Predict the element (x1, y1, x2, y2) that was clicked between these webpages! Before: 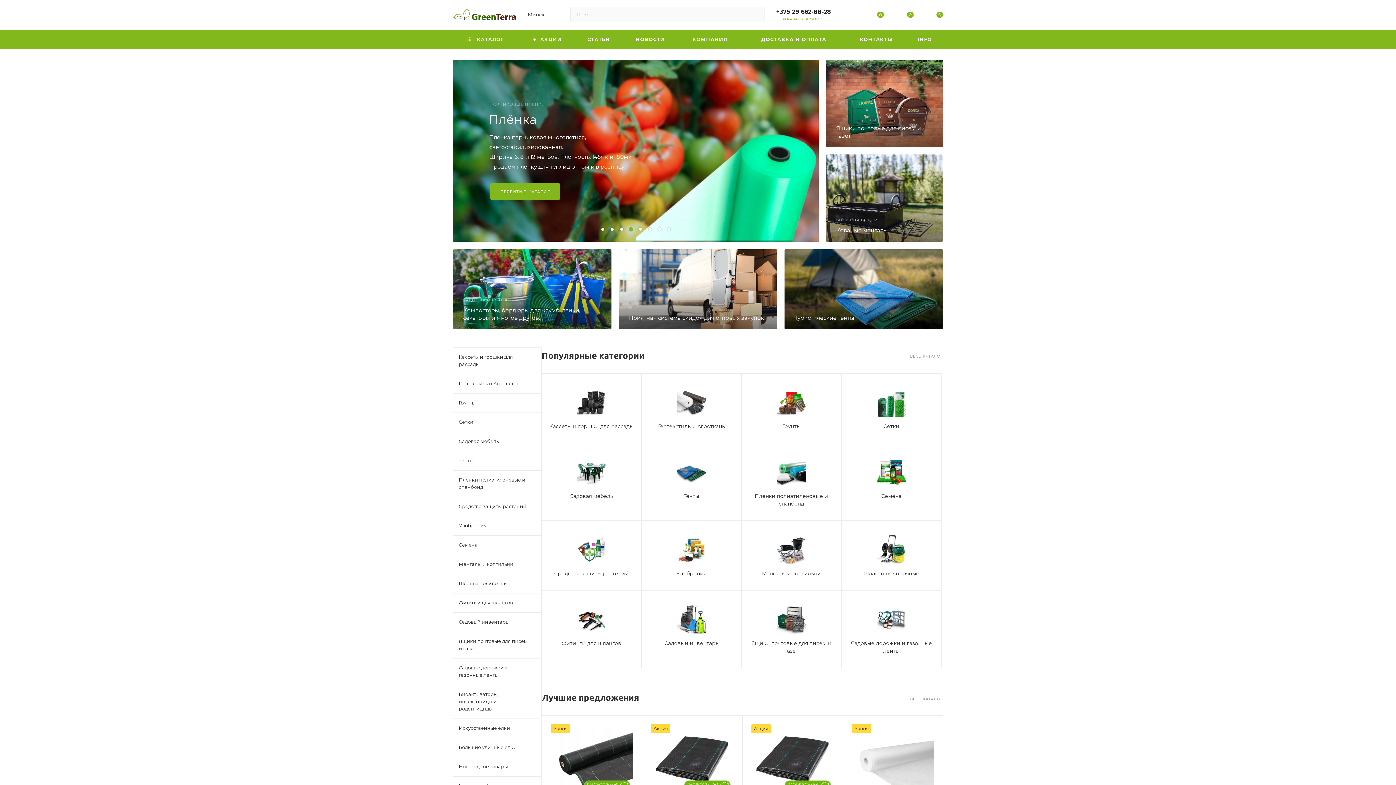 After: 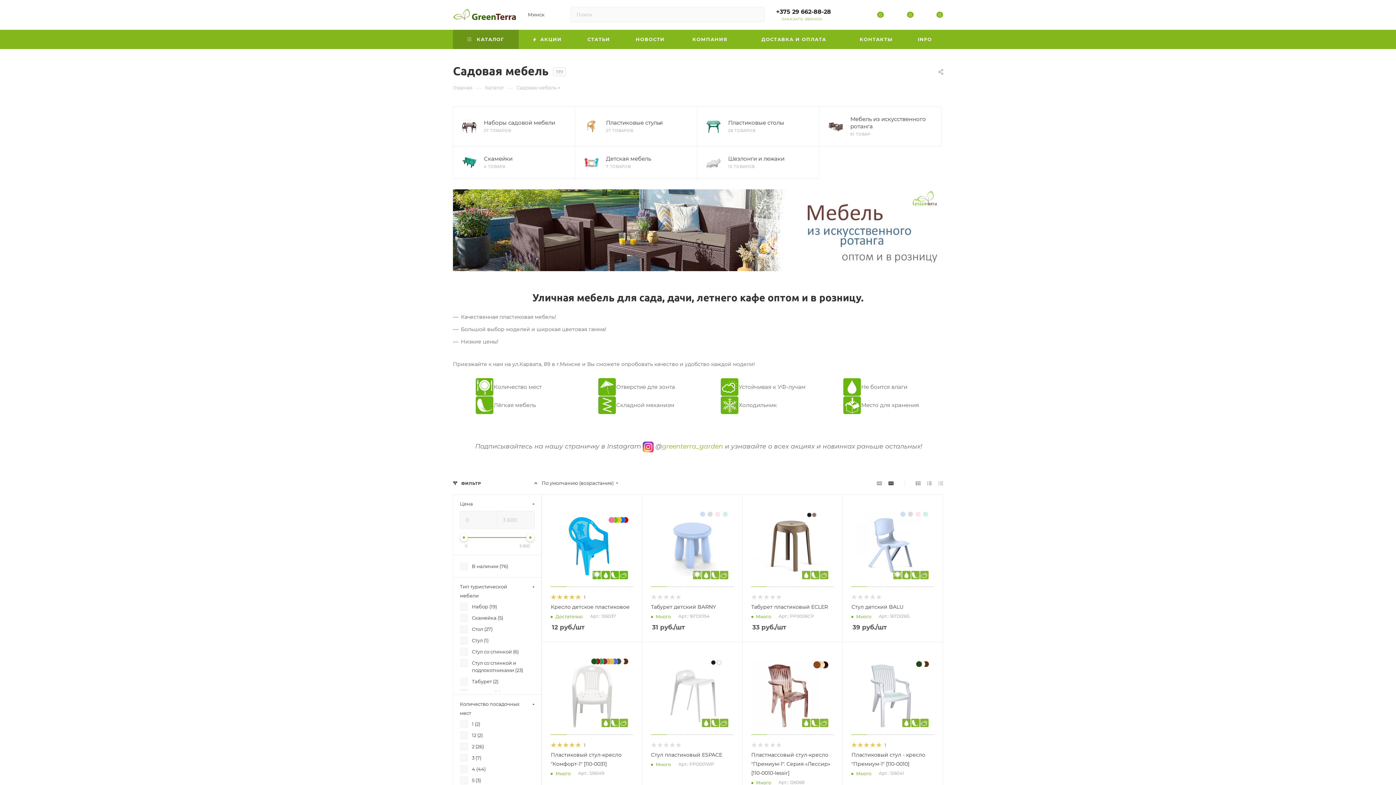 Action: bbox: (577, 468, 606, 475)